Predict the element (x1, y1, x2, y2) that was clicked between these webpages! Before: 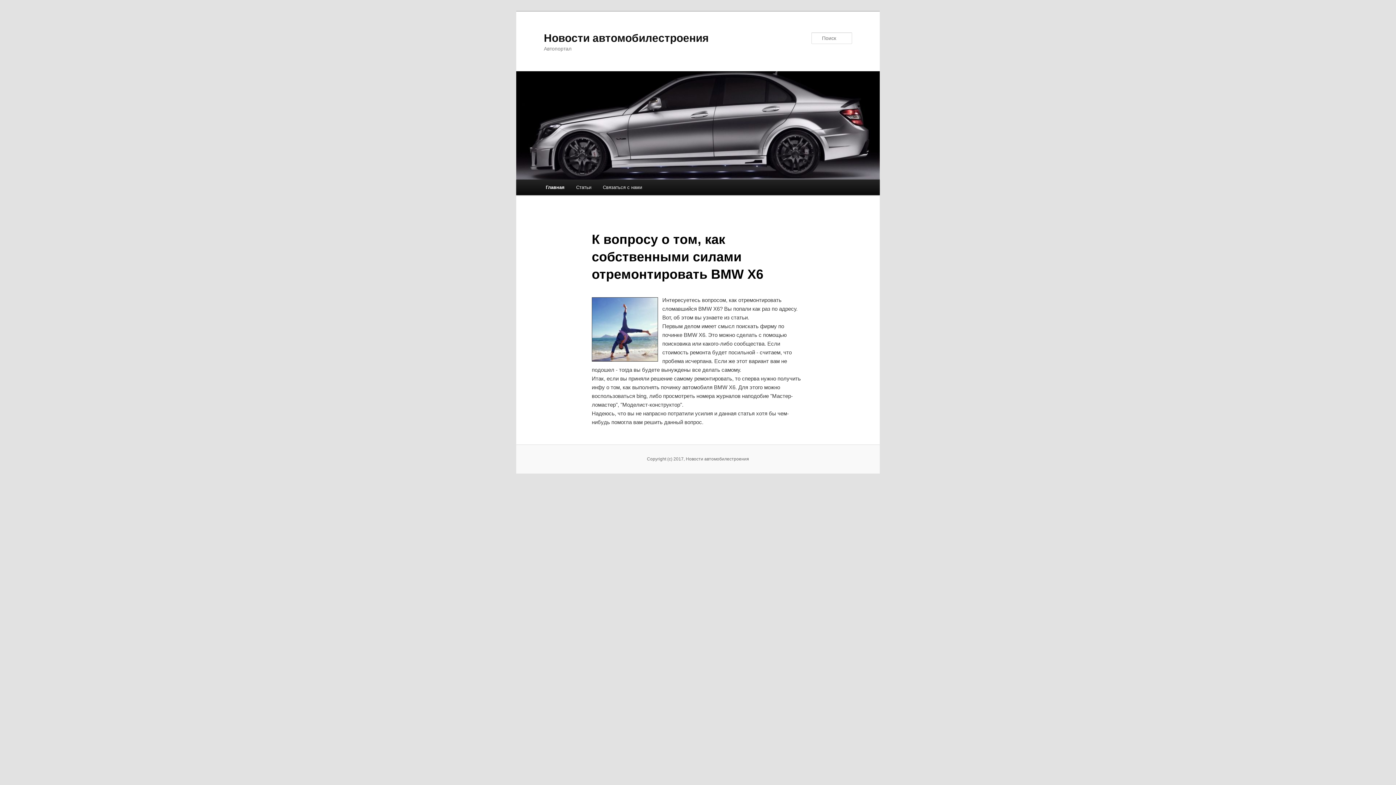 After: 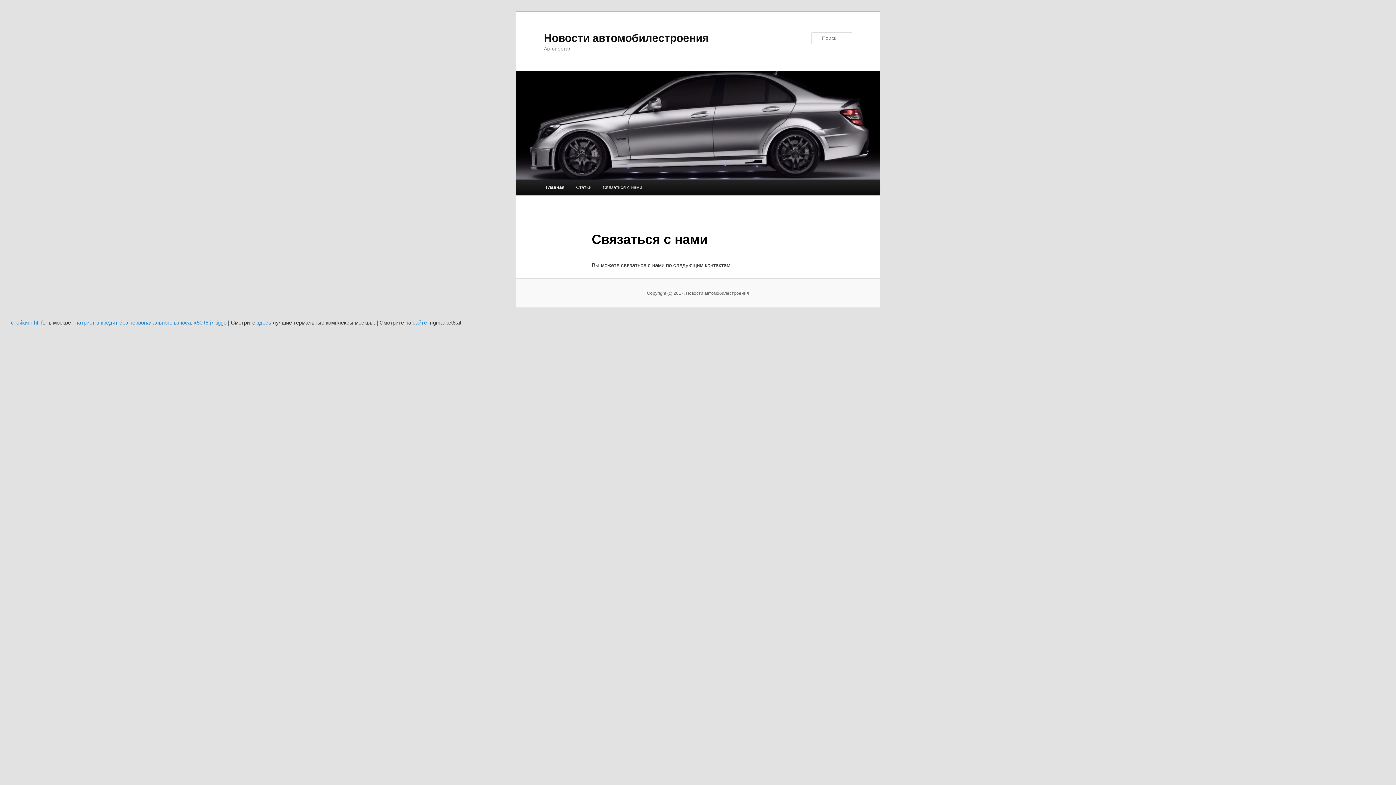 Action: label: Связаться с нами bbox: (597, 179, 647, 195)